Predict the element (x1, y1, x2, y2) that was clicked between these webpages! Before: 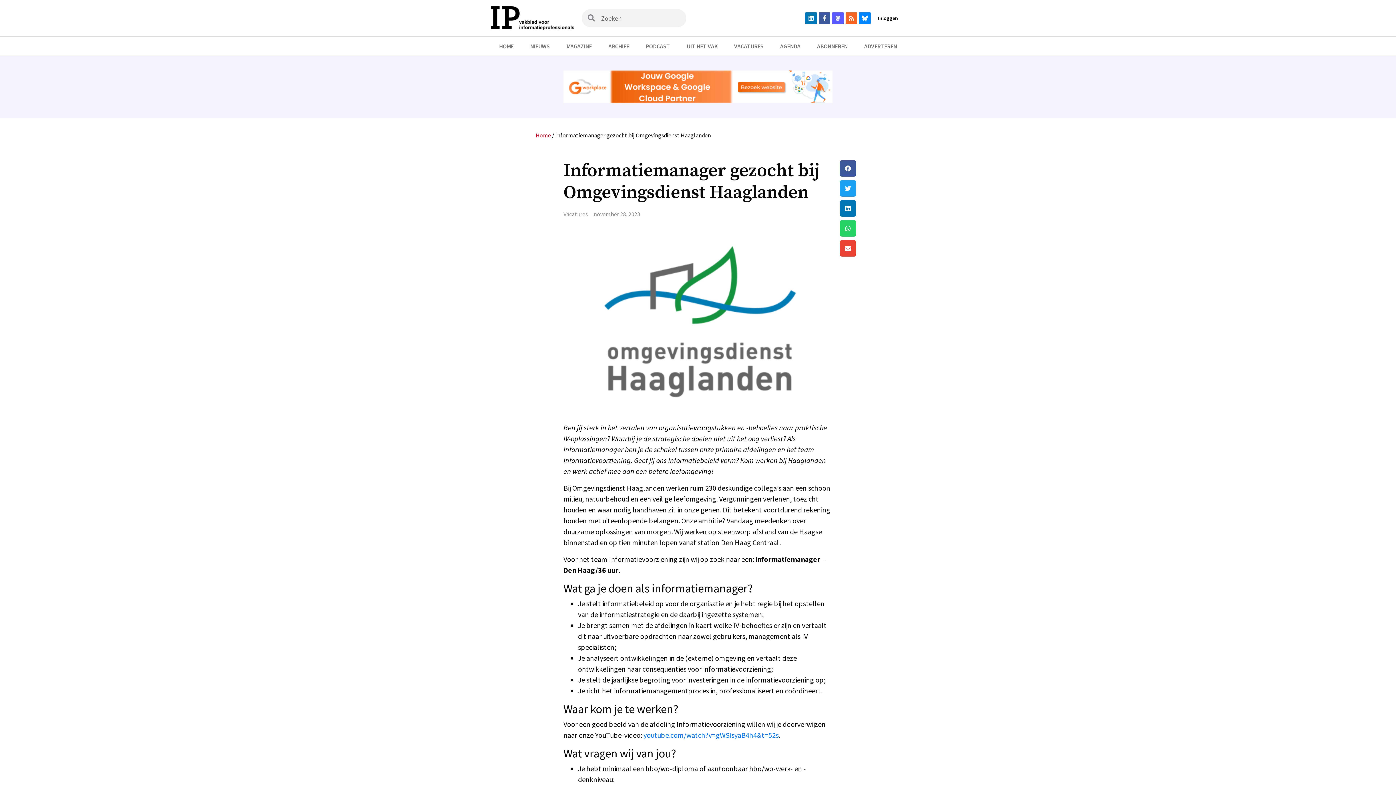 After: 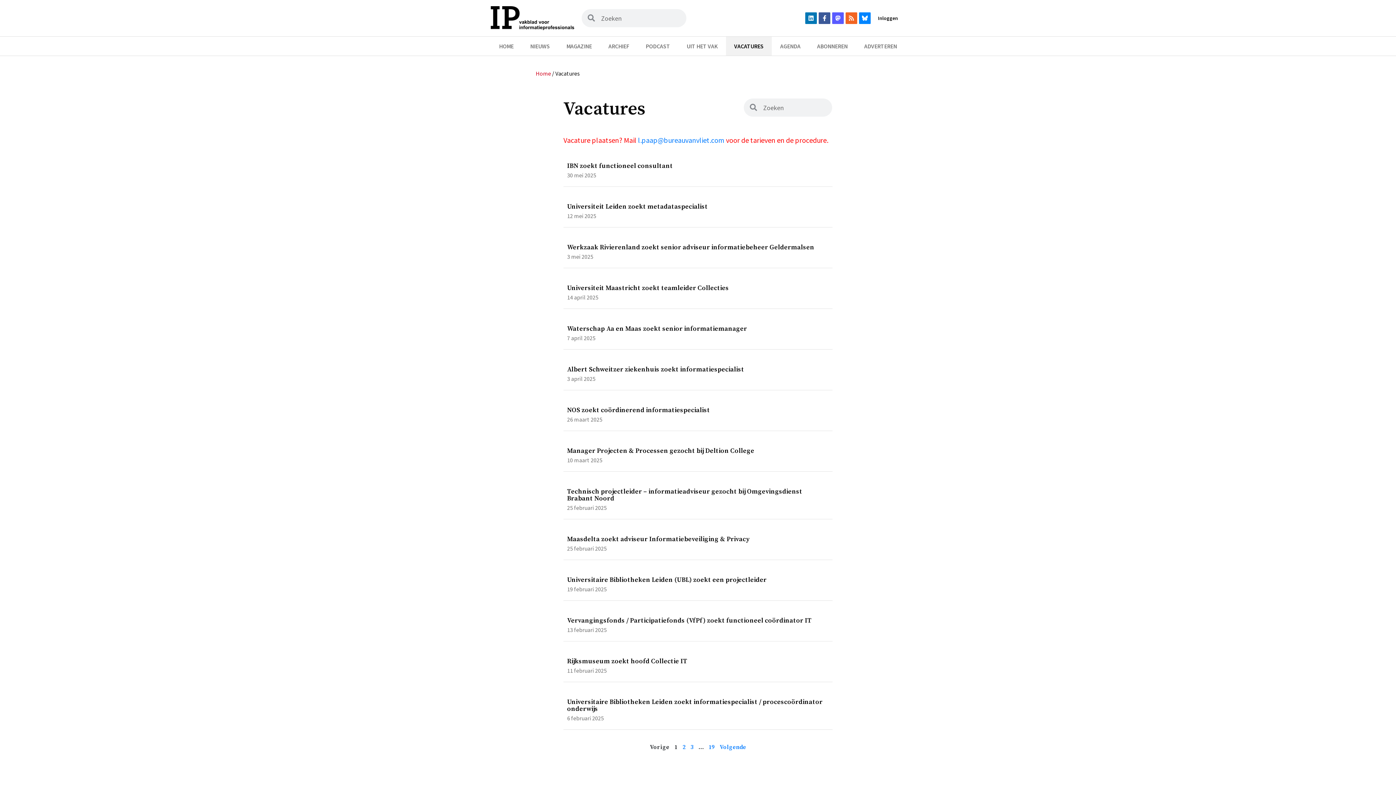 Action: bbox: (726, 36, 772, 55) label: VACATURES